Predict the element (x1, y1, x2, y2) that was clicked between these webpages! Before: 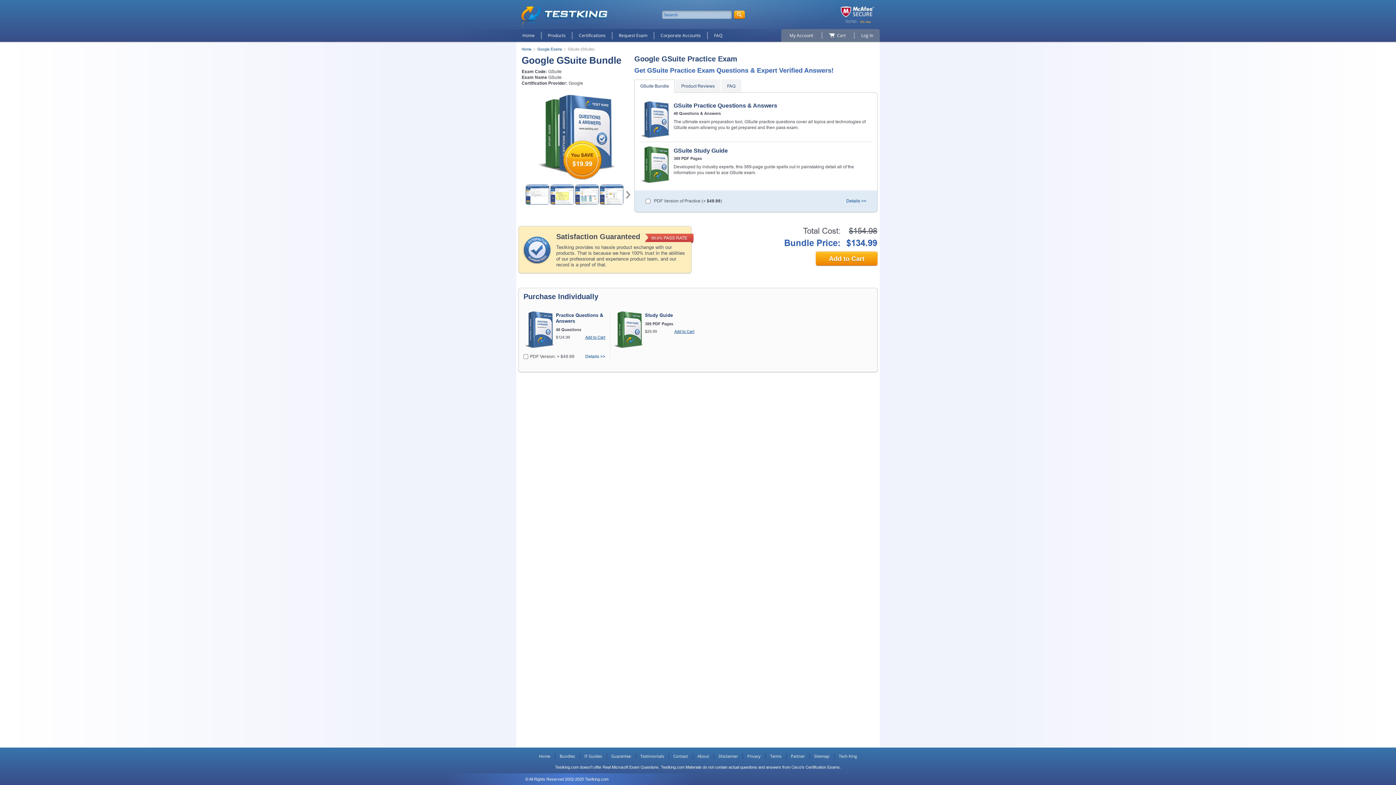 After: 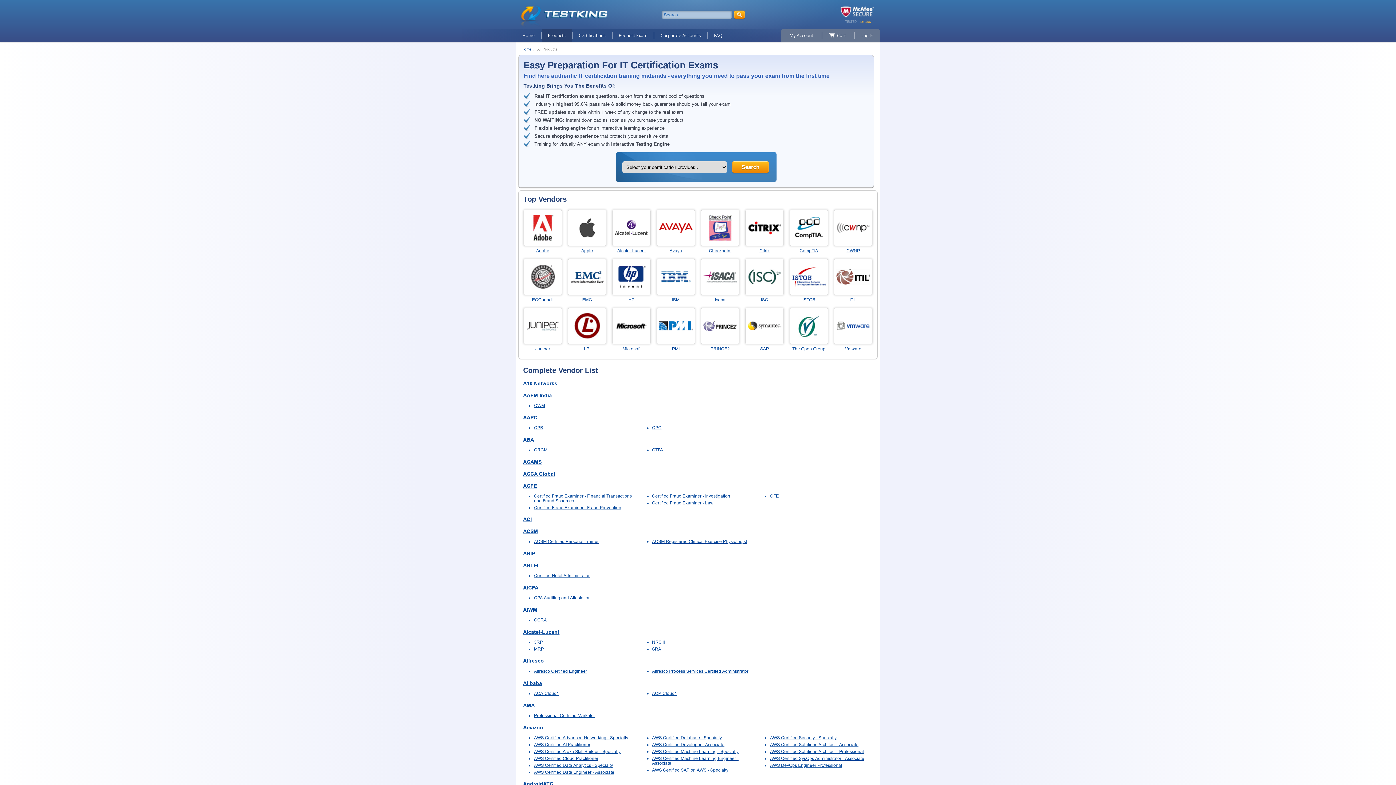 Action: label: Products bbox: (541, 29, 572, 41)